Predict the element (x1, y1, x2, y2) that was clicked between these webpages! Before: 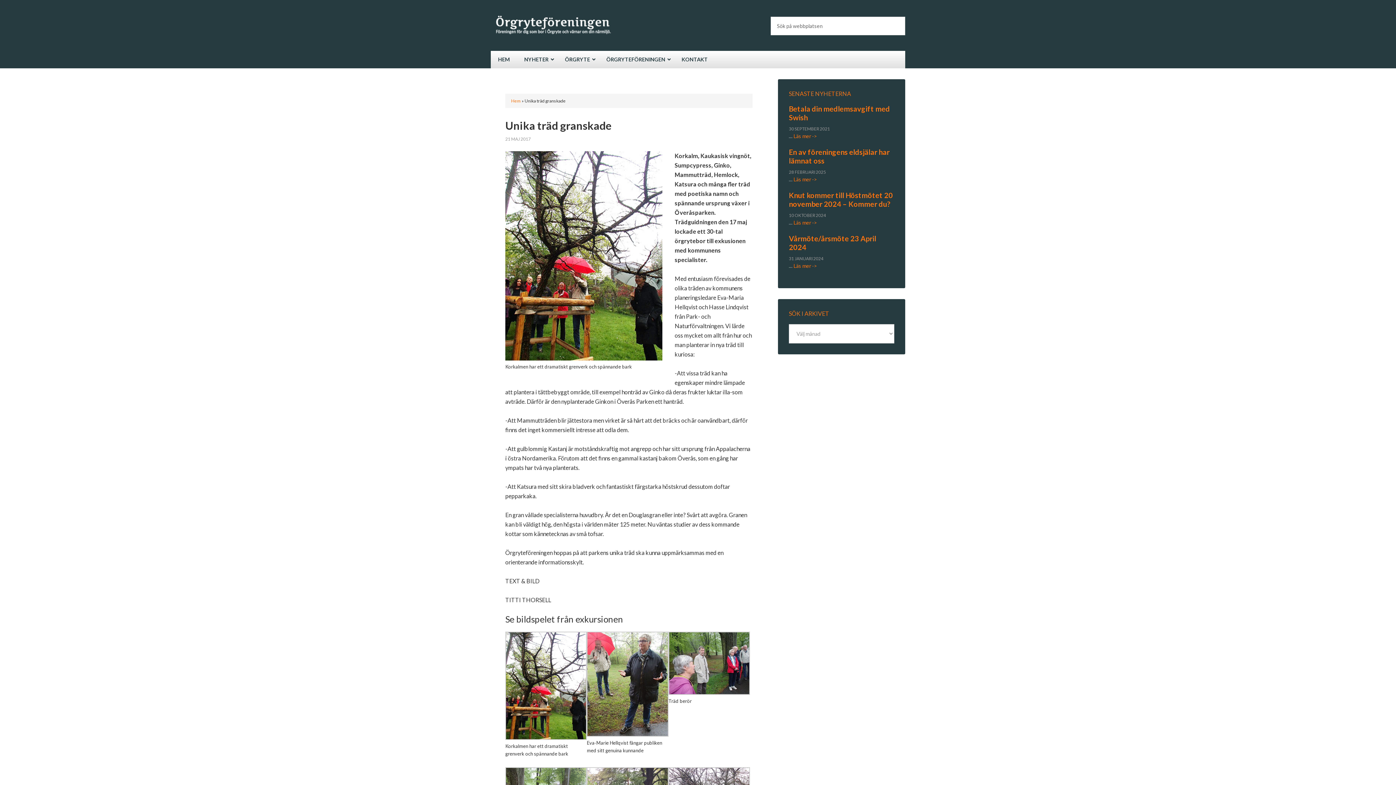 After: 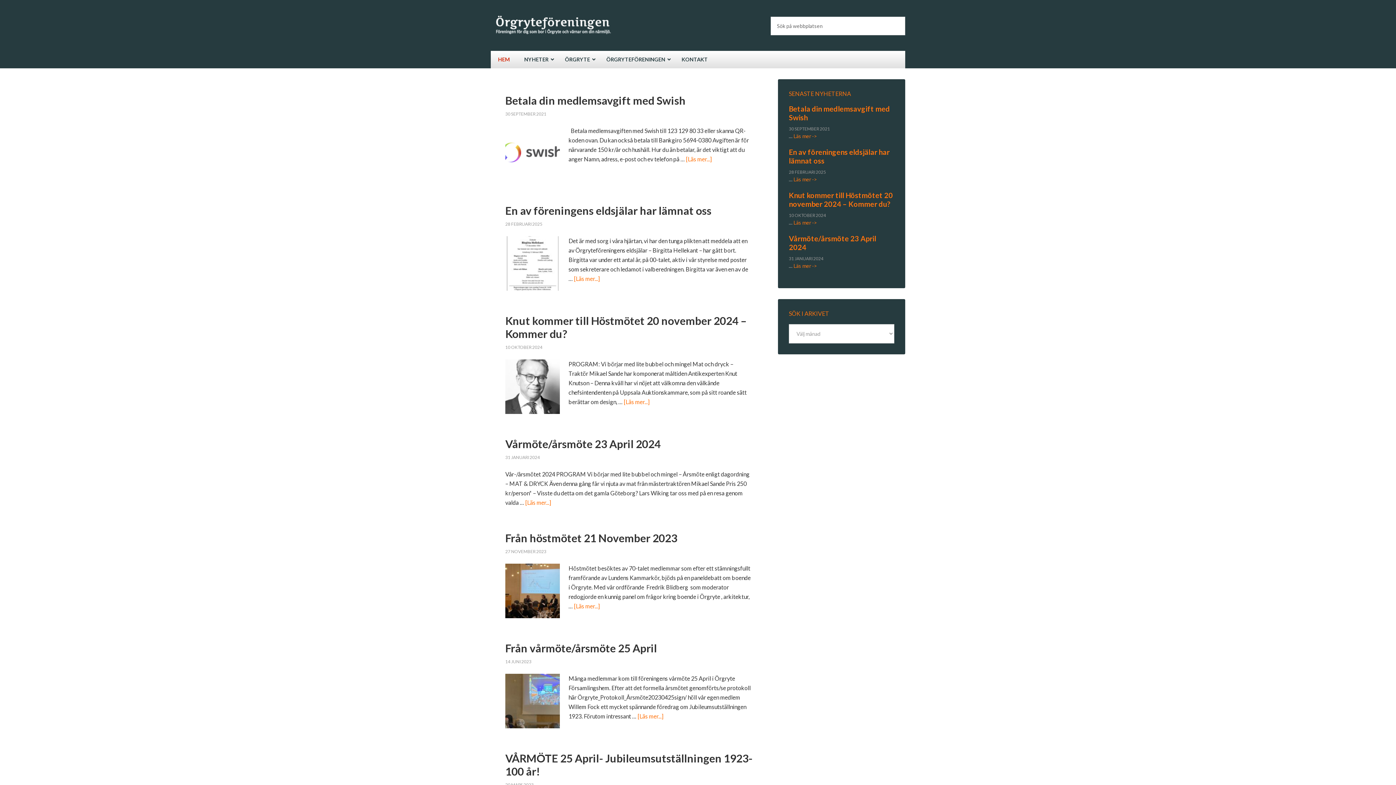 Action: bbox: (490, 50, 517, 68) label: HEM